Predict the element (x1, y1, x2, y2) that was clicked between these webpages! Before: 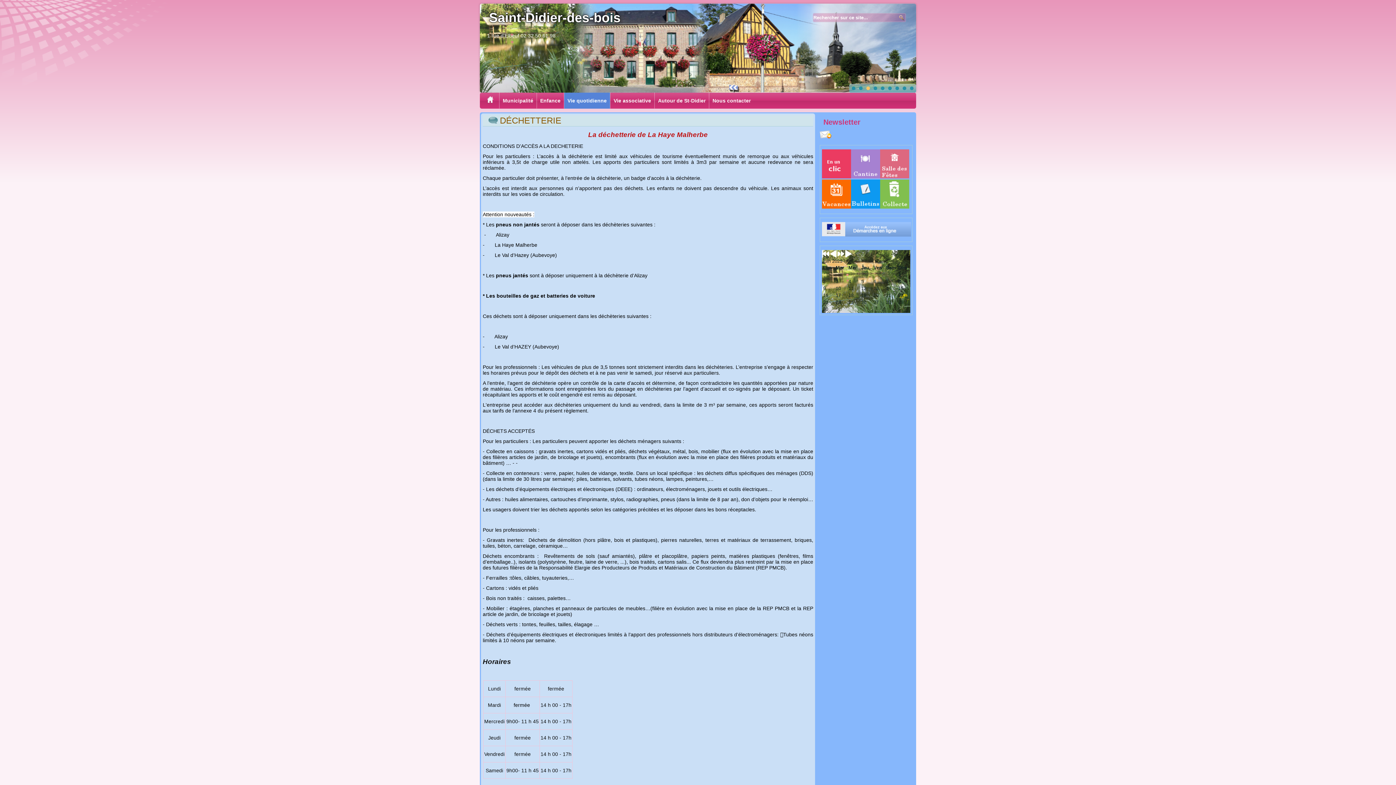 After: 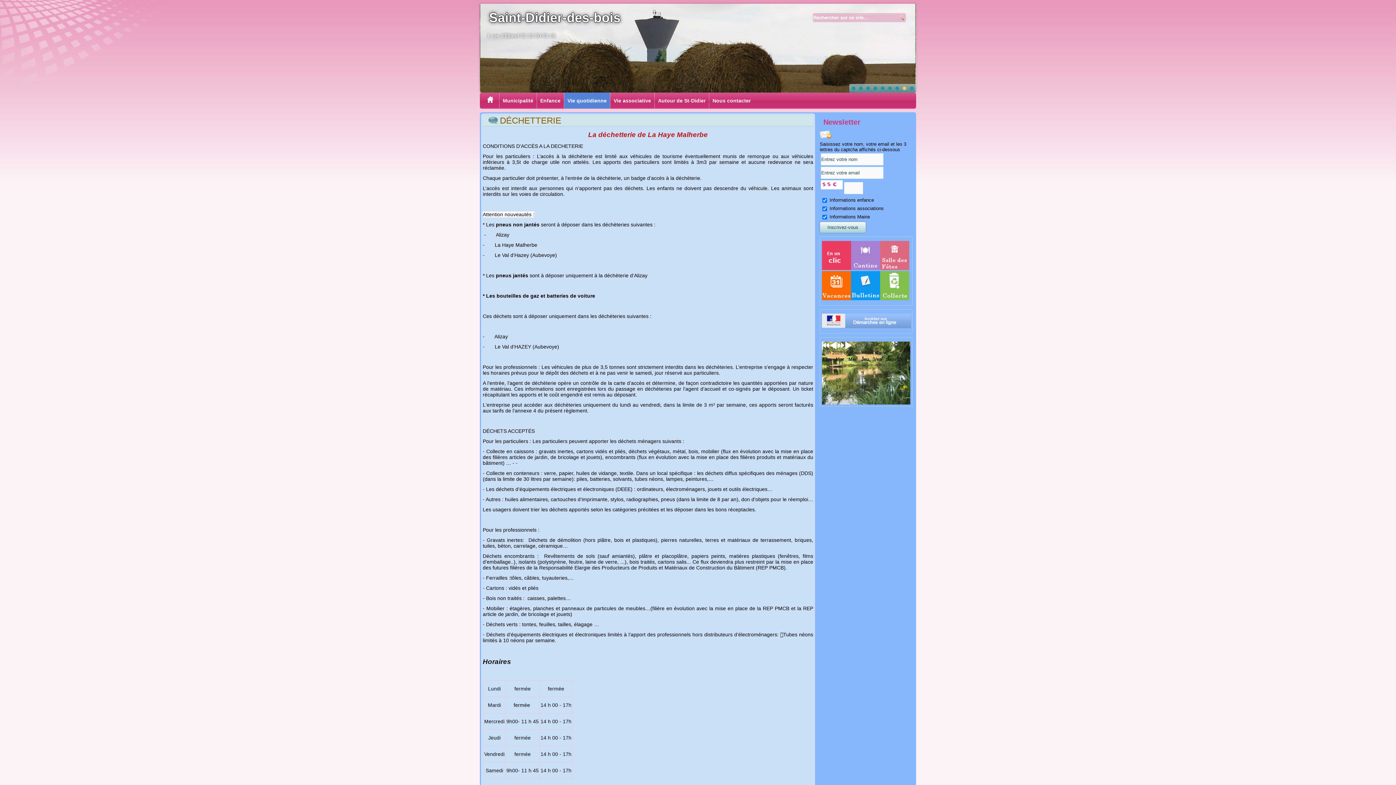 Action: bbox: (820, 136, 831, 141)